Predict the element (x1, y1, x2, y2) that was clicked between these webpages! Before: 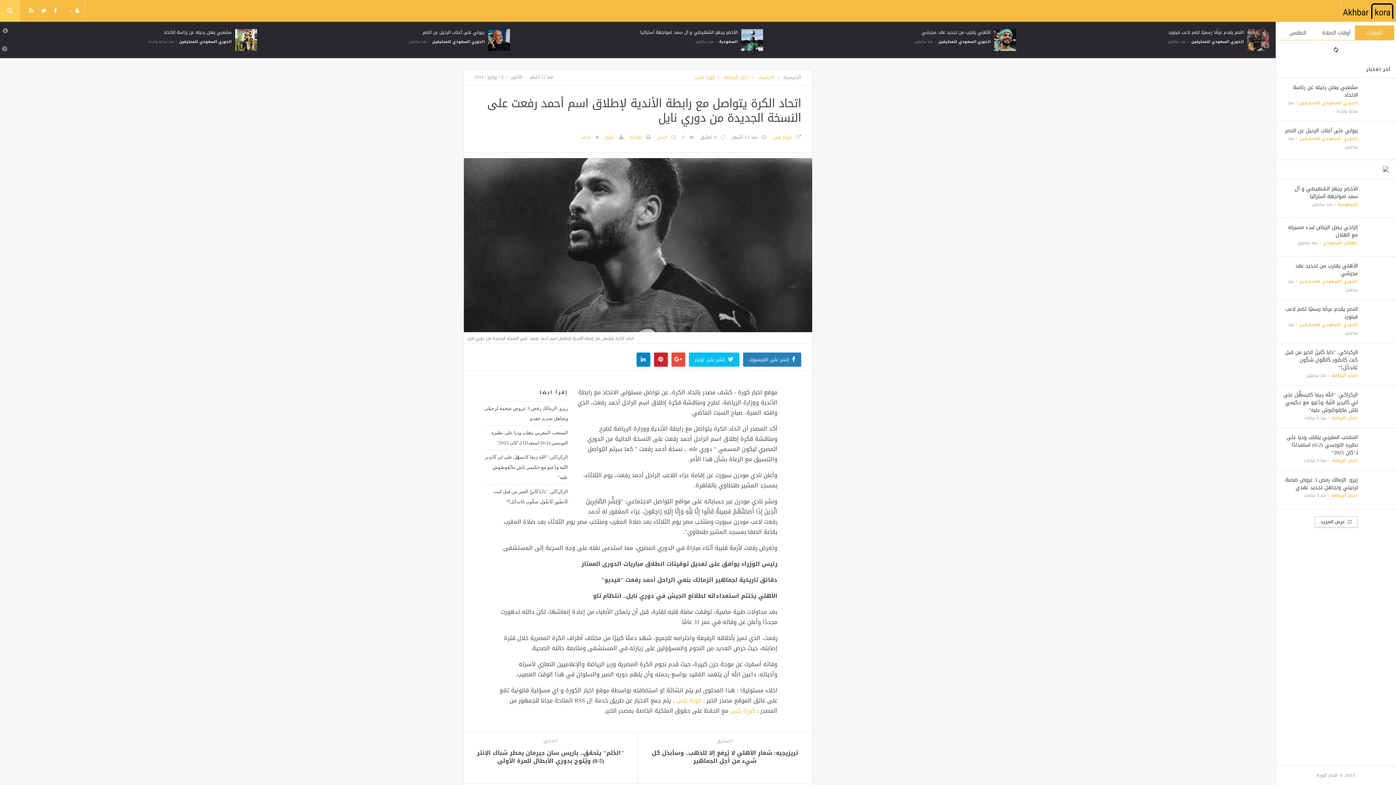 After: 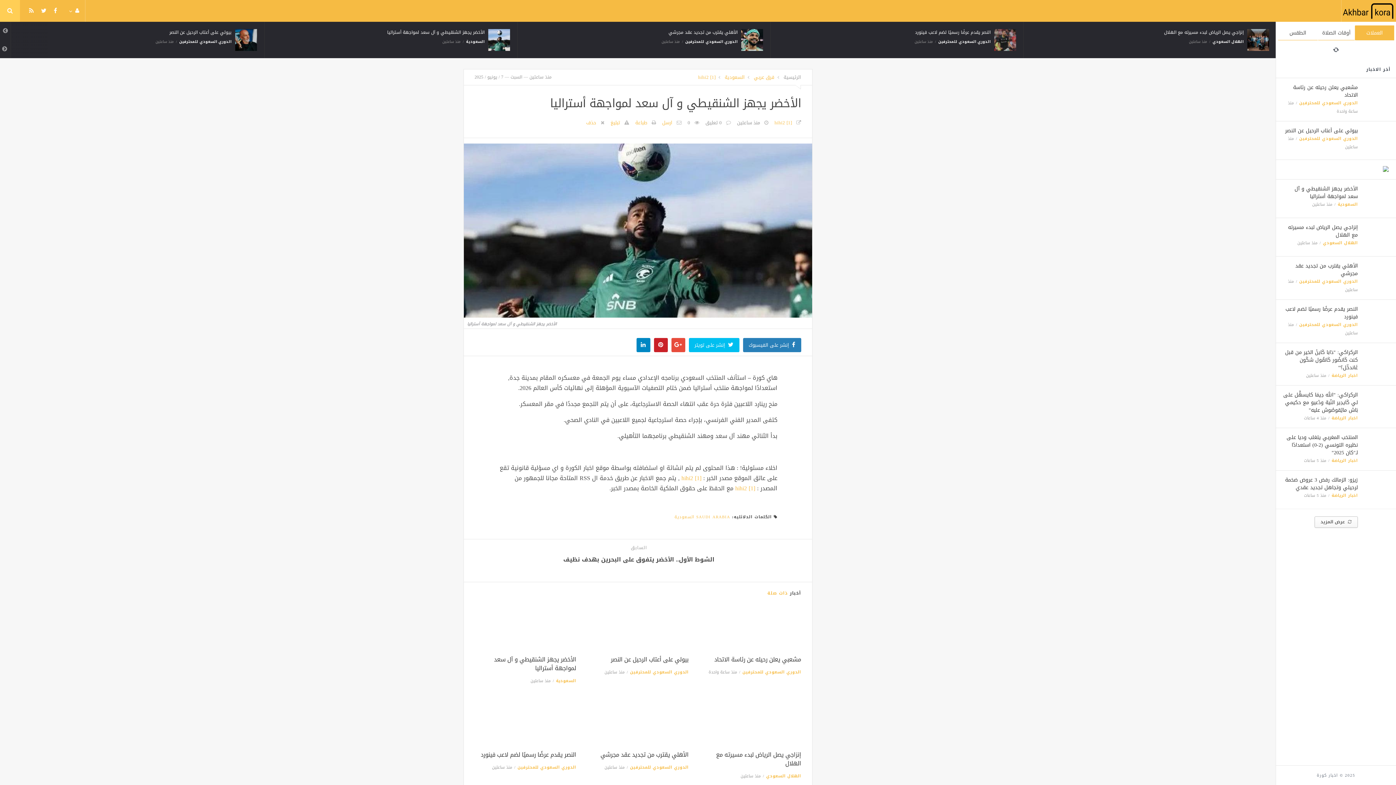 Action: bbox: (1361, 194, 1389, 204)